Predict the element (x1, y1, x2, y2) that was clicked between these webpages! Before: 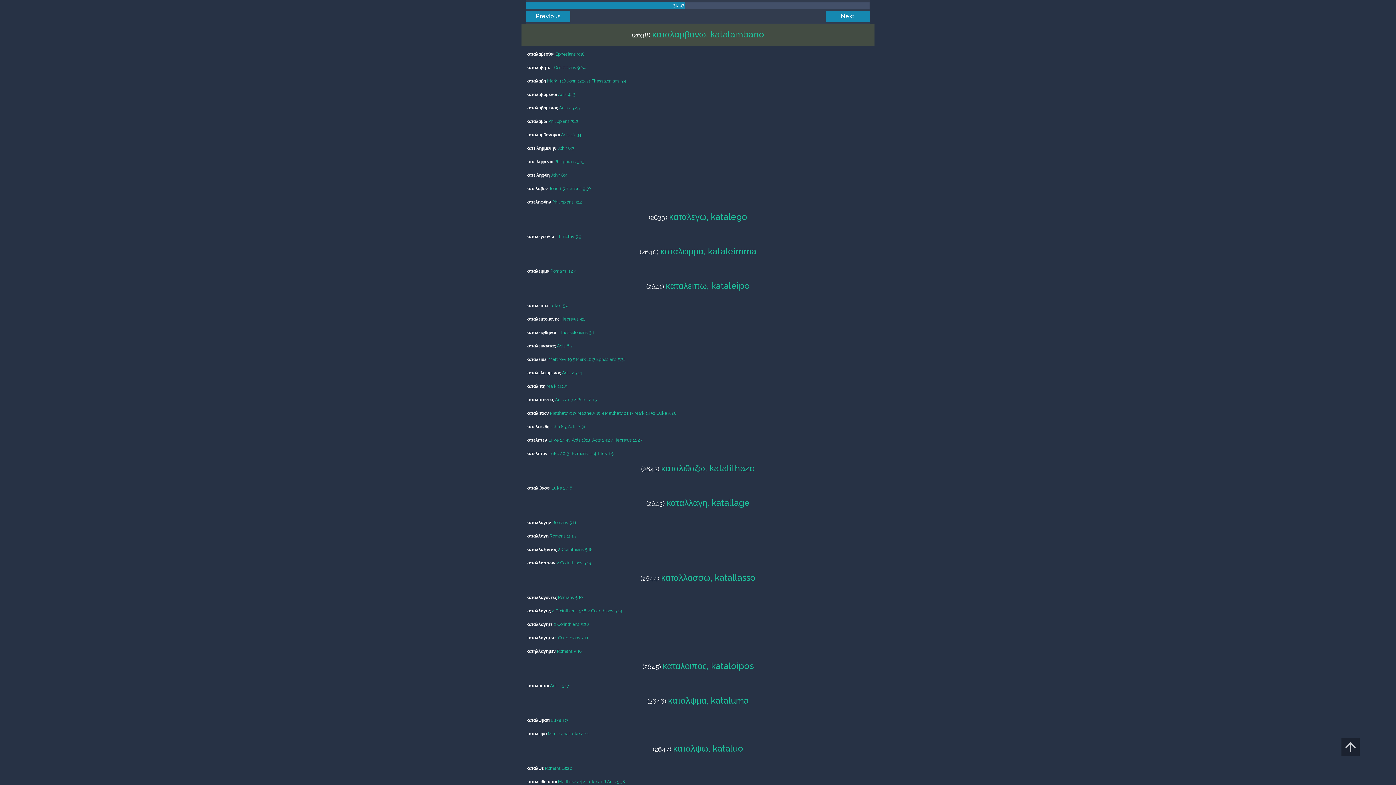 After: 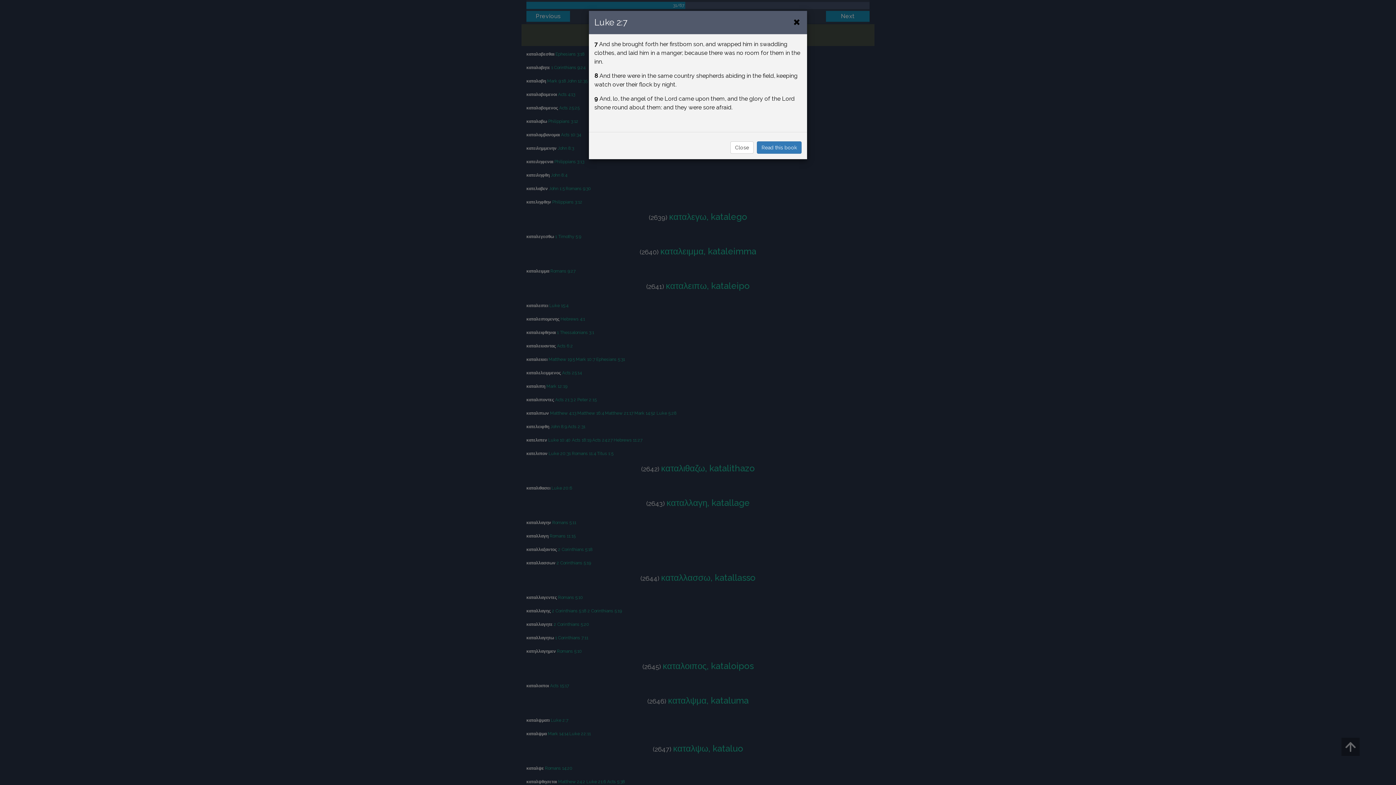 Action: label: Luke 2:7 bbox: (550, 718, 568, 723)